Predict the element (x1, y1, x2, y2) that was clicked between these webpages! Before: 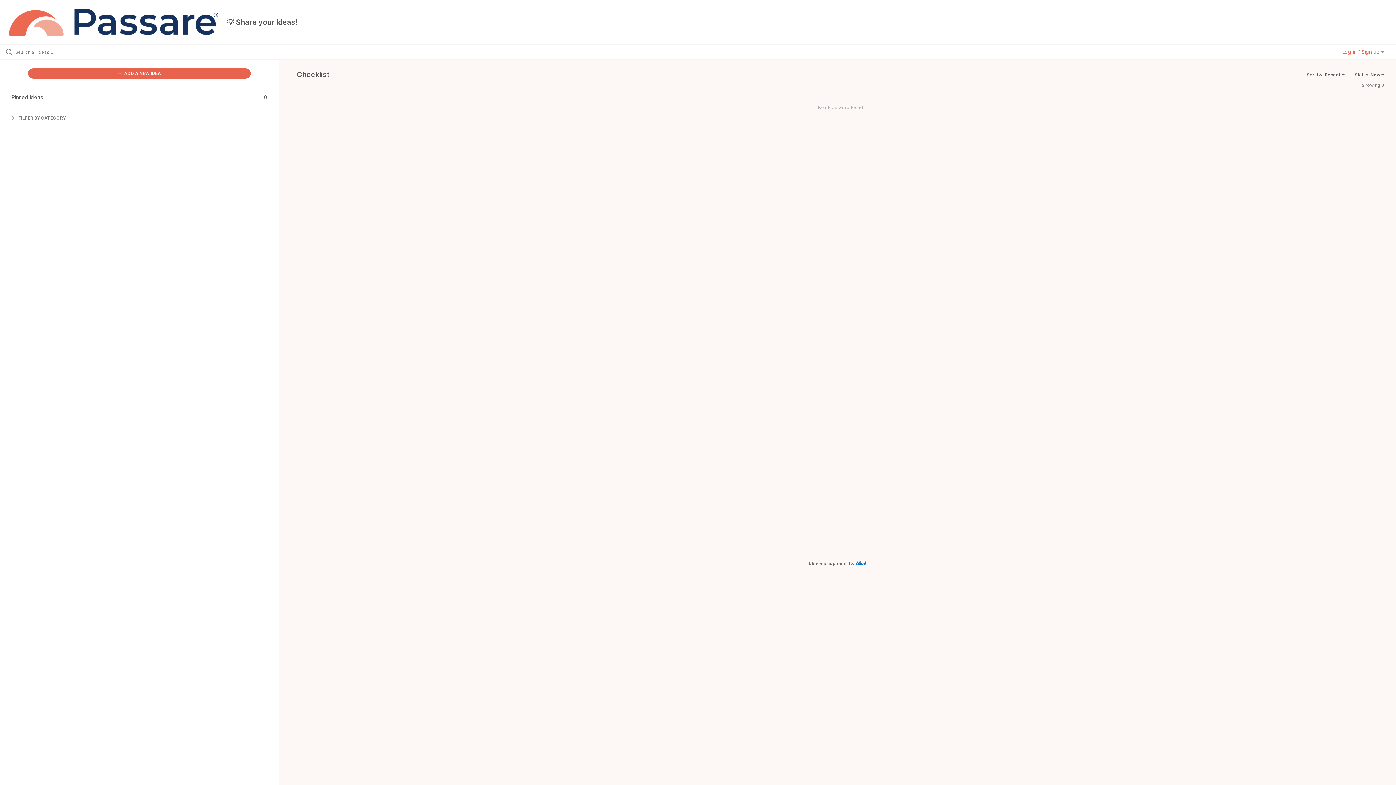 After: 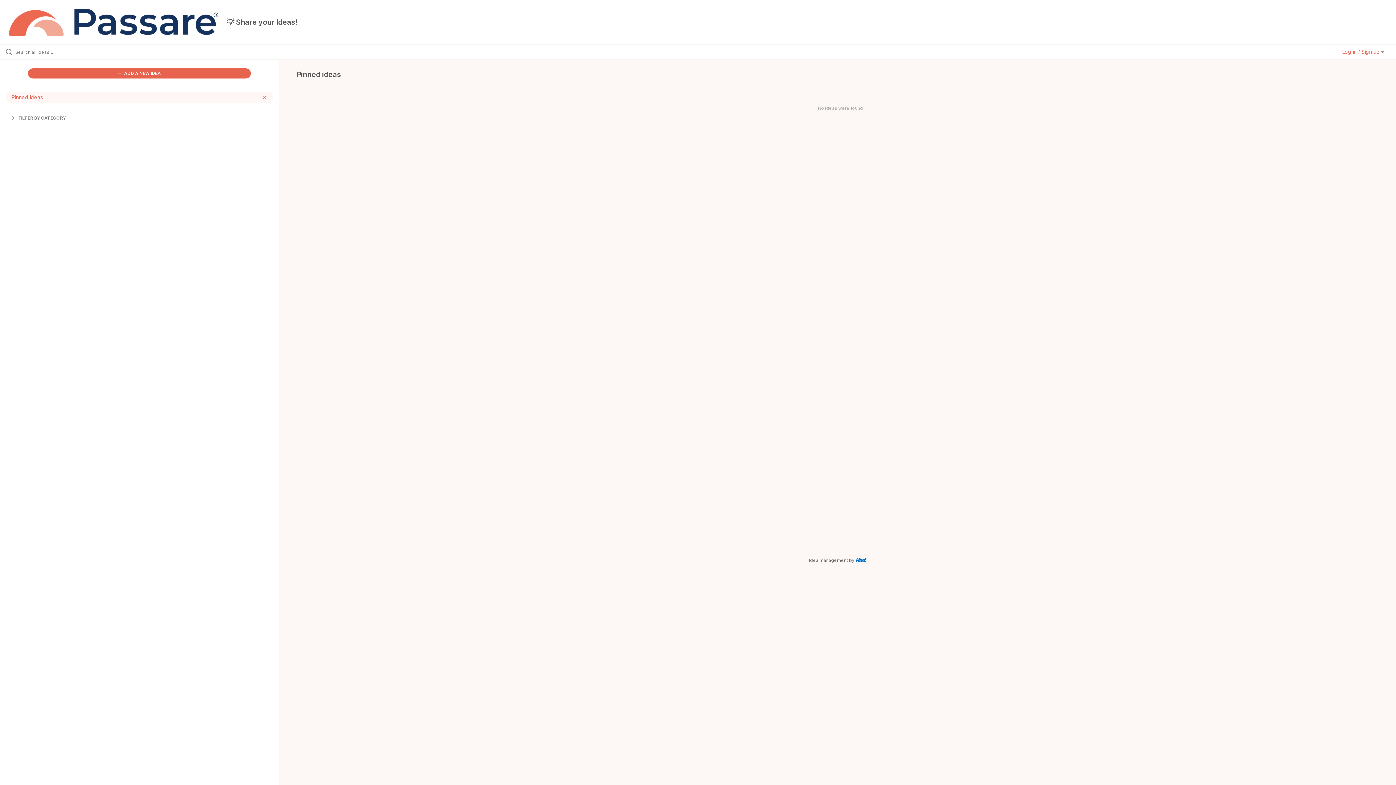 Action: label: Pinned ideas
0 bbox: (5, 91, 273, 103)